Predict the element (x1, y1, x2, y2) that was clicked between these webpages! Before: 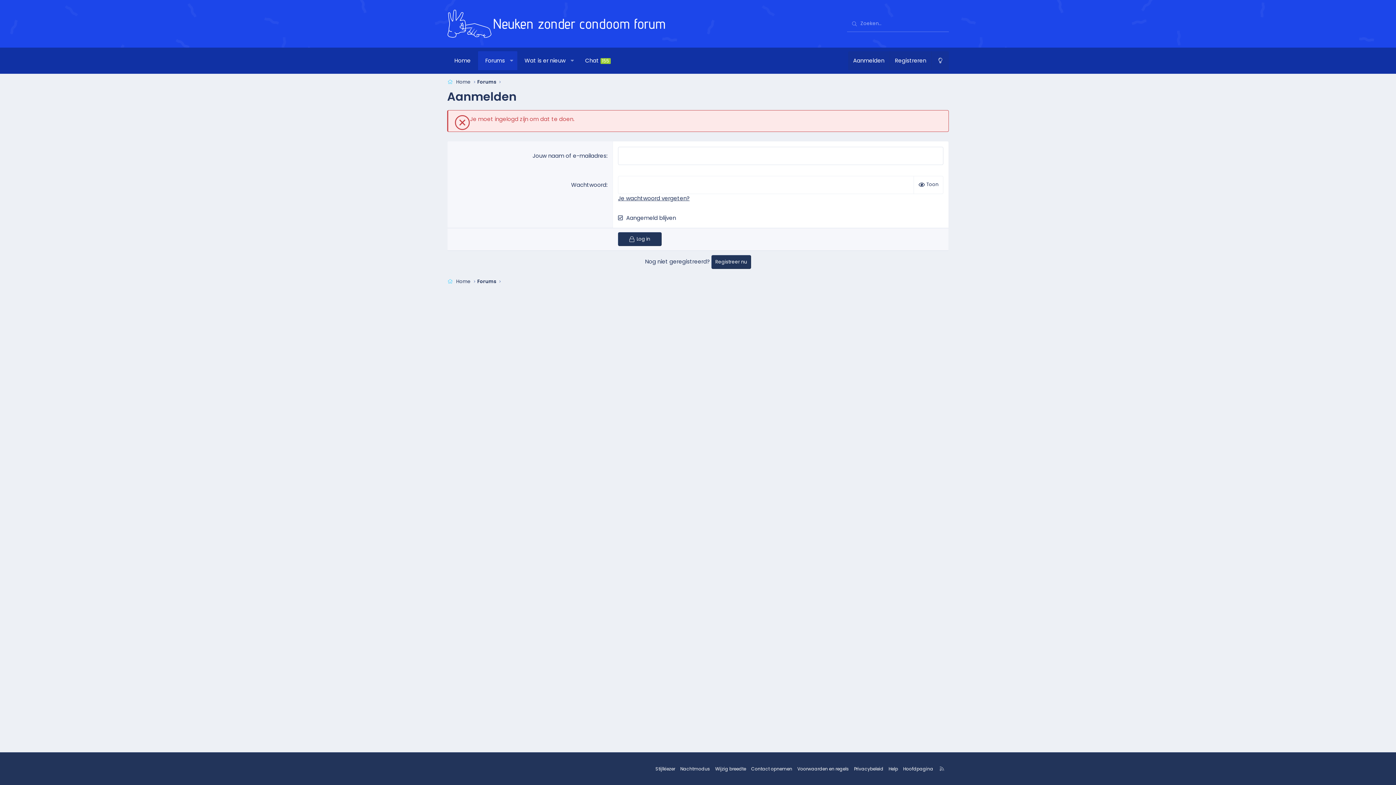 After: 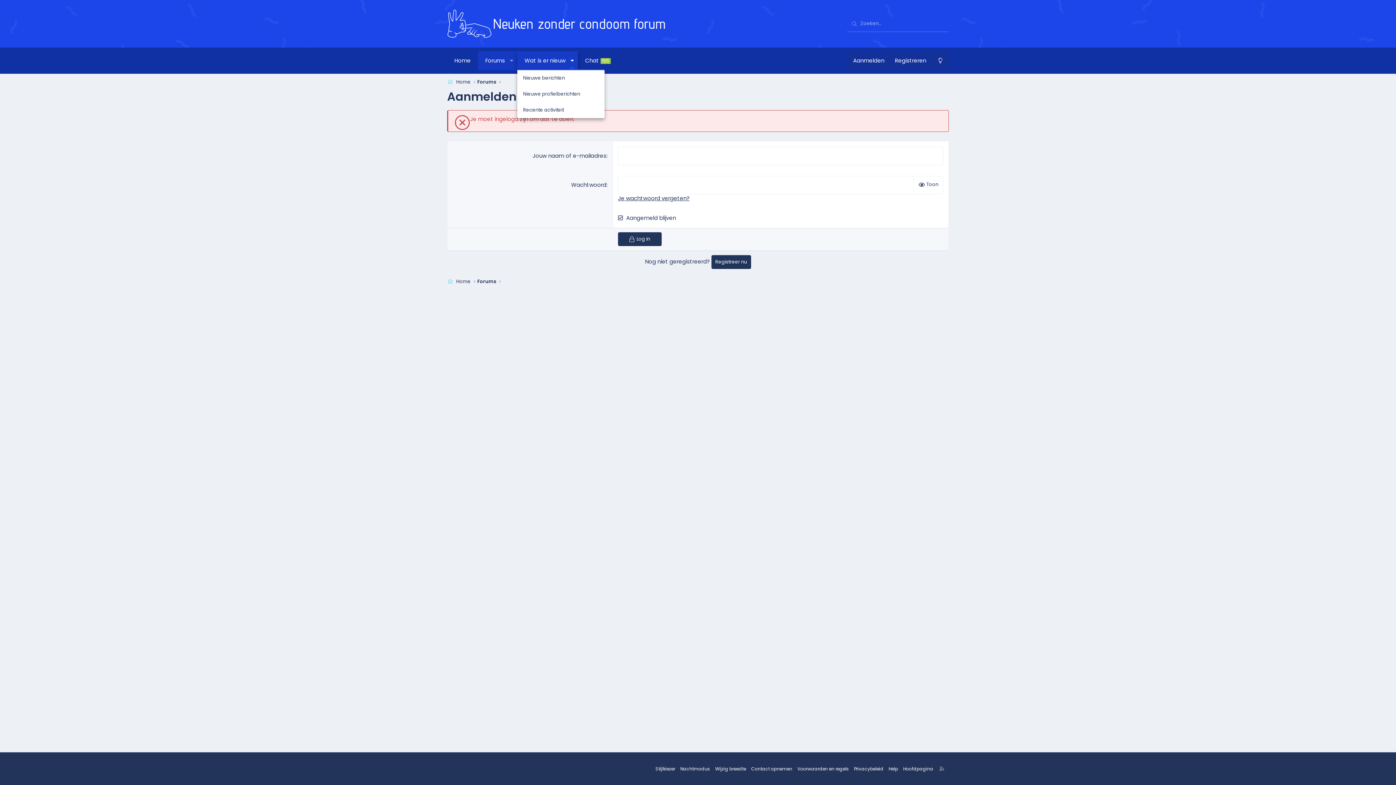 Action: label: Toggle expanded bbox: (566, 51, 578, 70)